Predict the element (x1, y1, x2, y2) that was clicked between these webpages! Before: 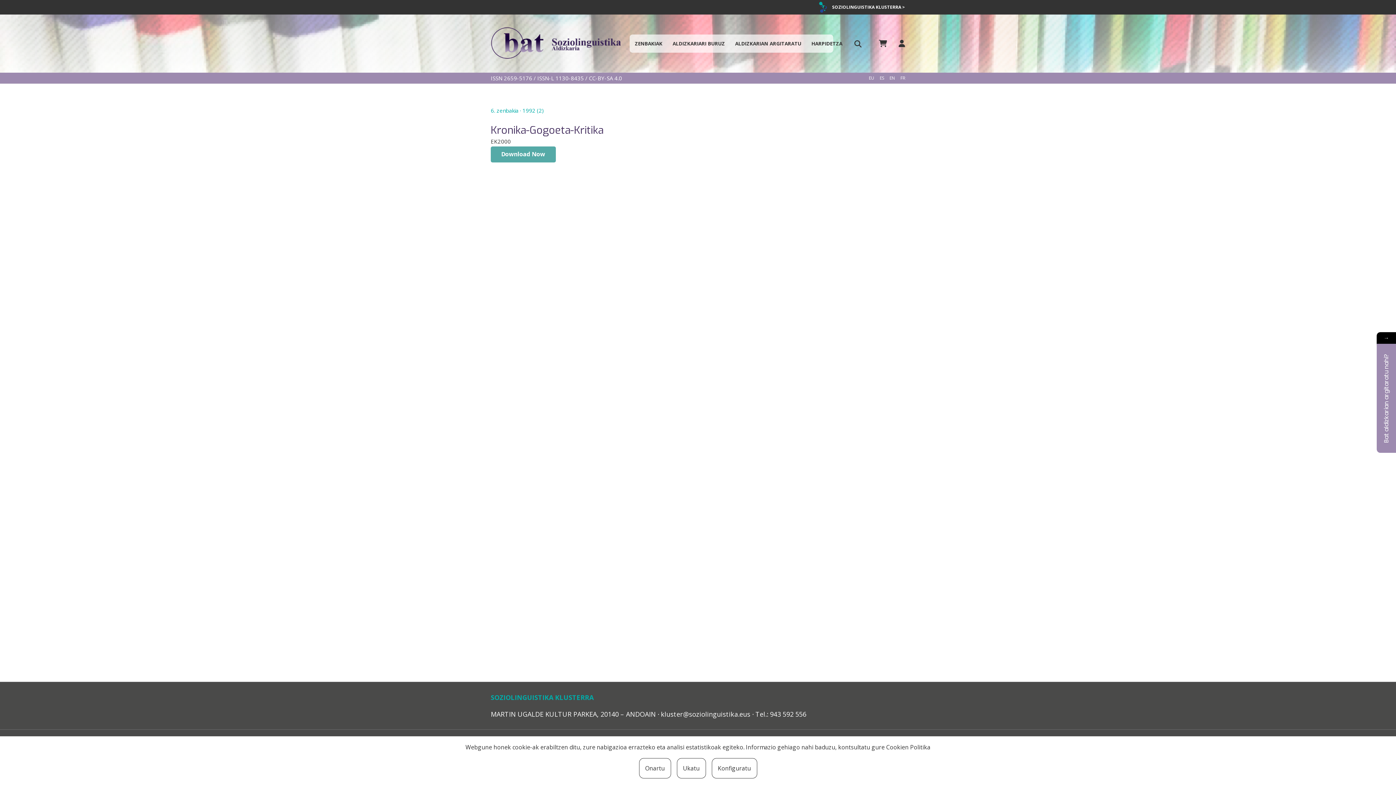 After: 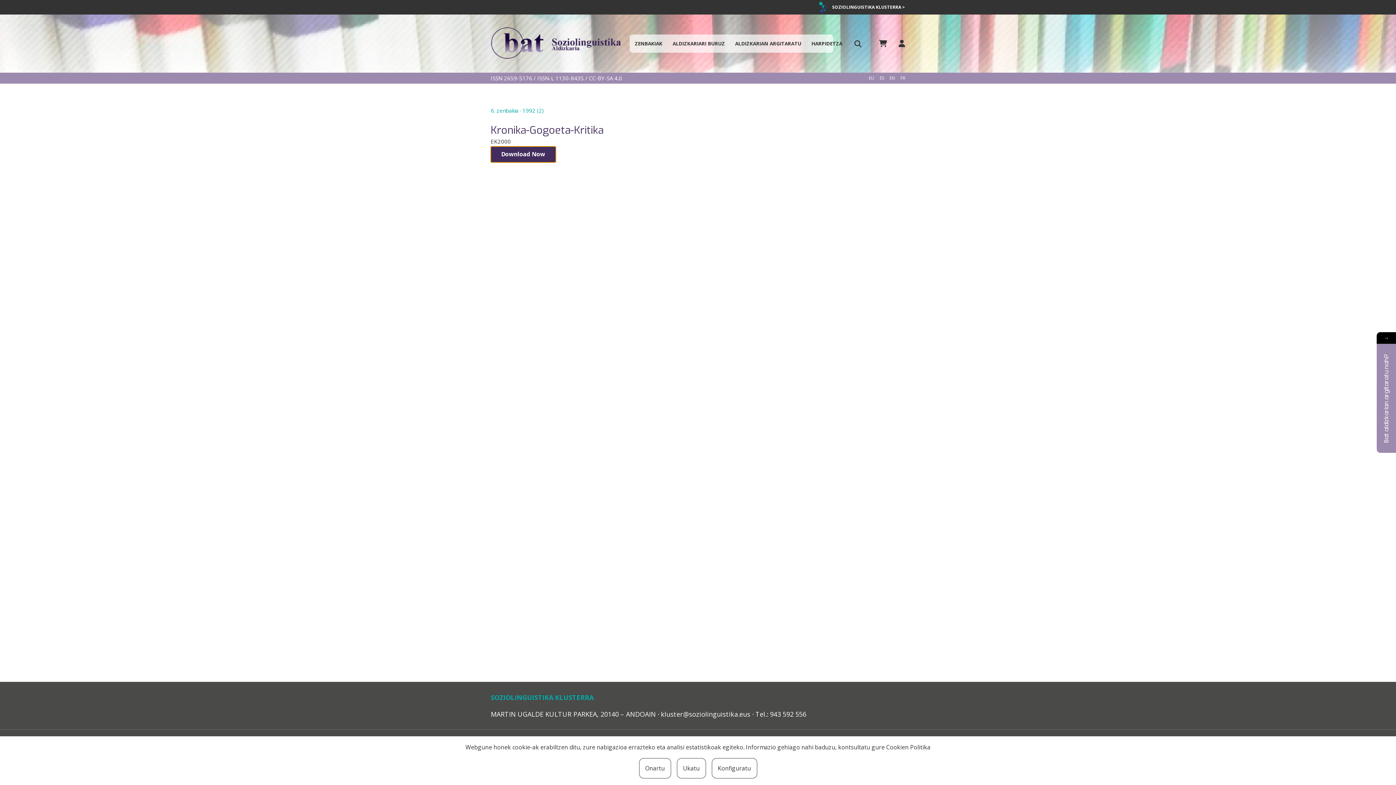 Action: label: Download Now bbox: (490, 146, 555, 162)